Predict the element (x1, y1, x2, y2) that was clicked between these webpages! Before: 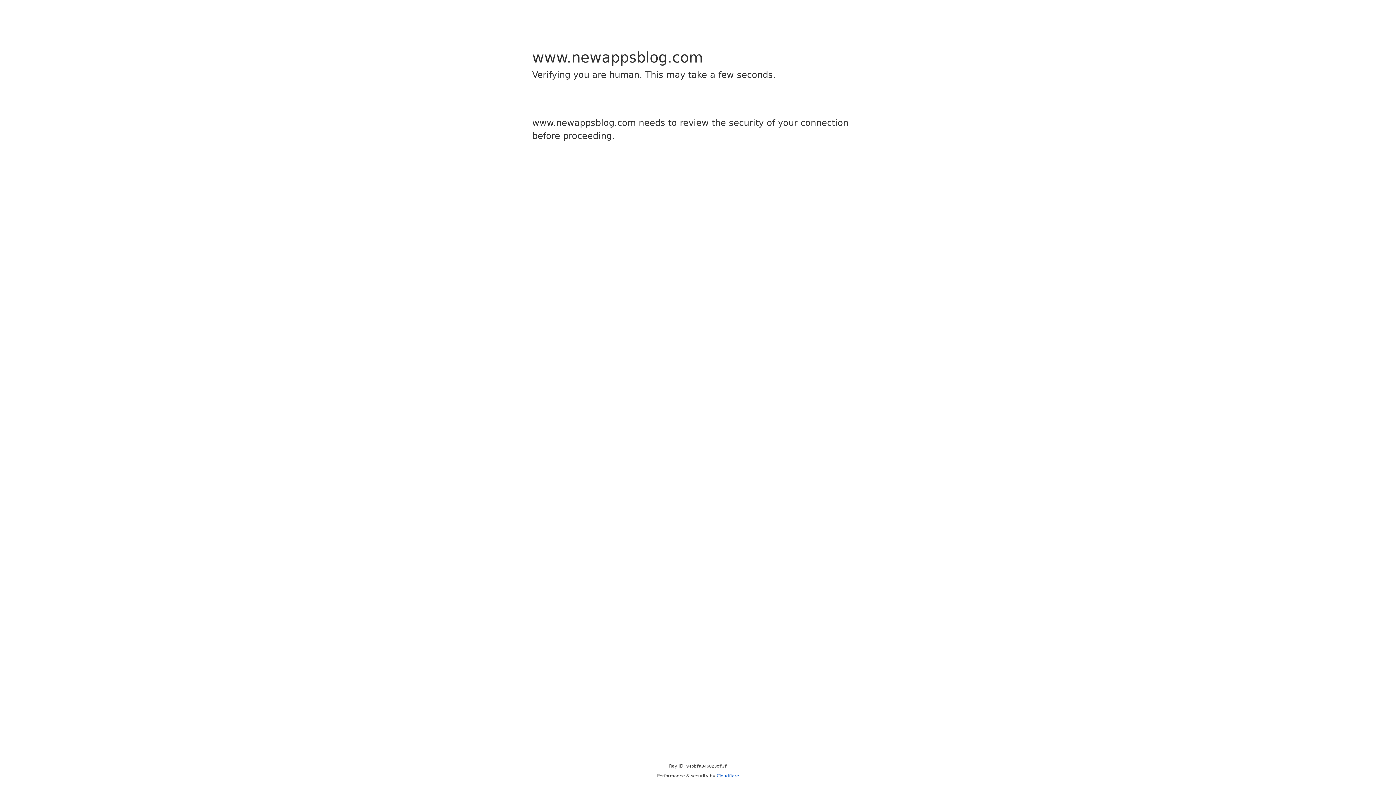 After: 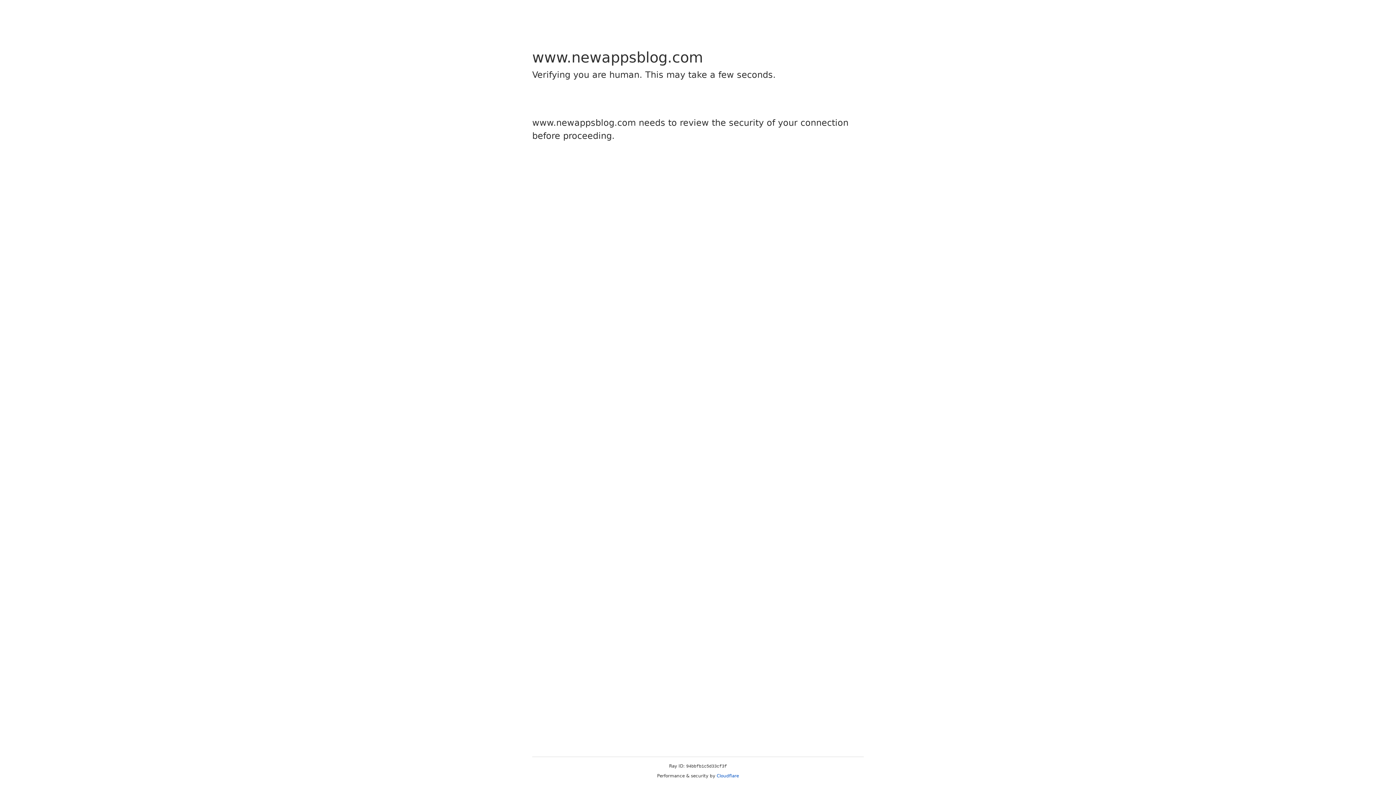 Action: bbox: (716, 773, 739, 778) label: Cloudflare